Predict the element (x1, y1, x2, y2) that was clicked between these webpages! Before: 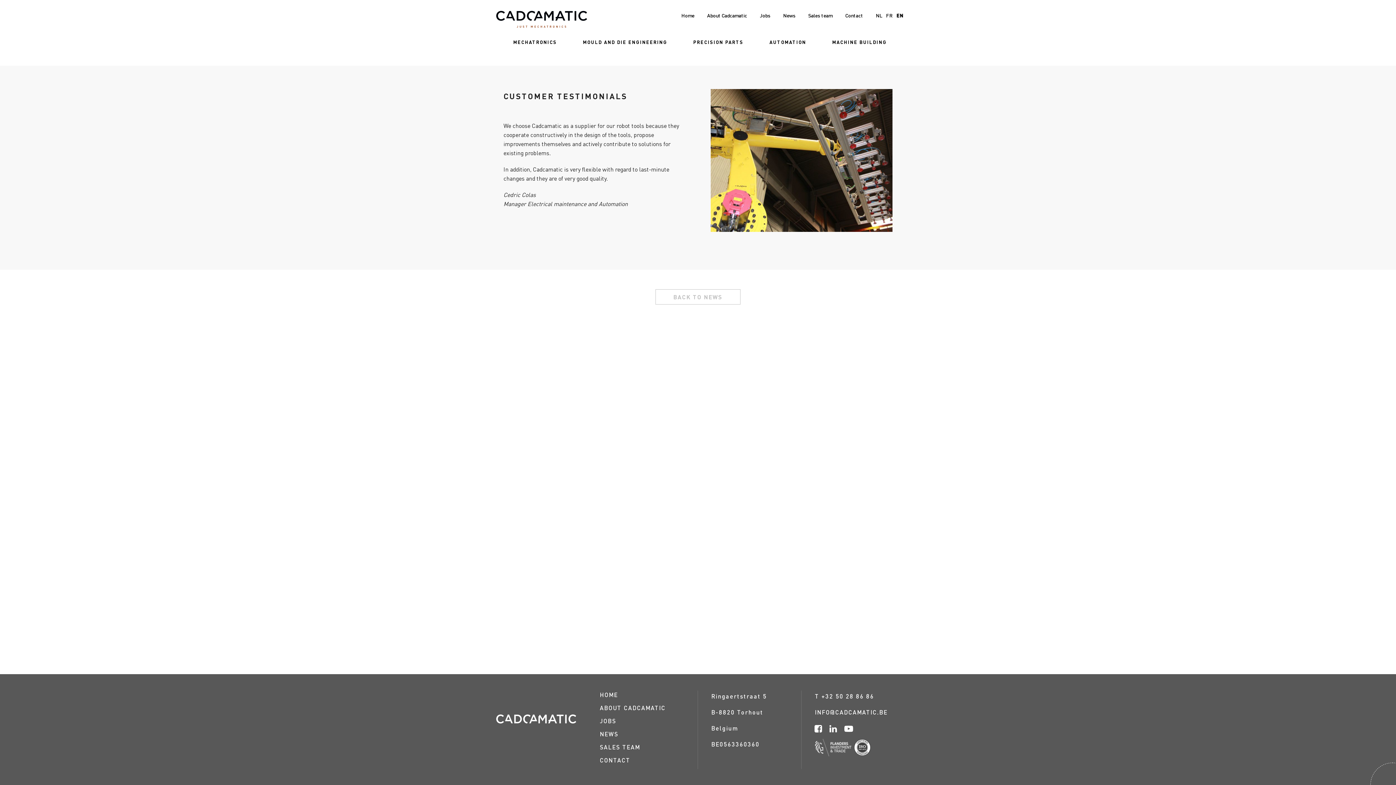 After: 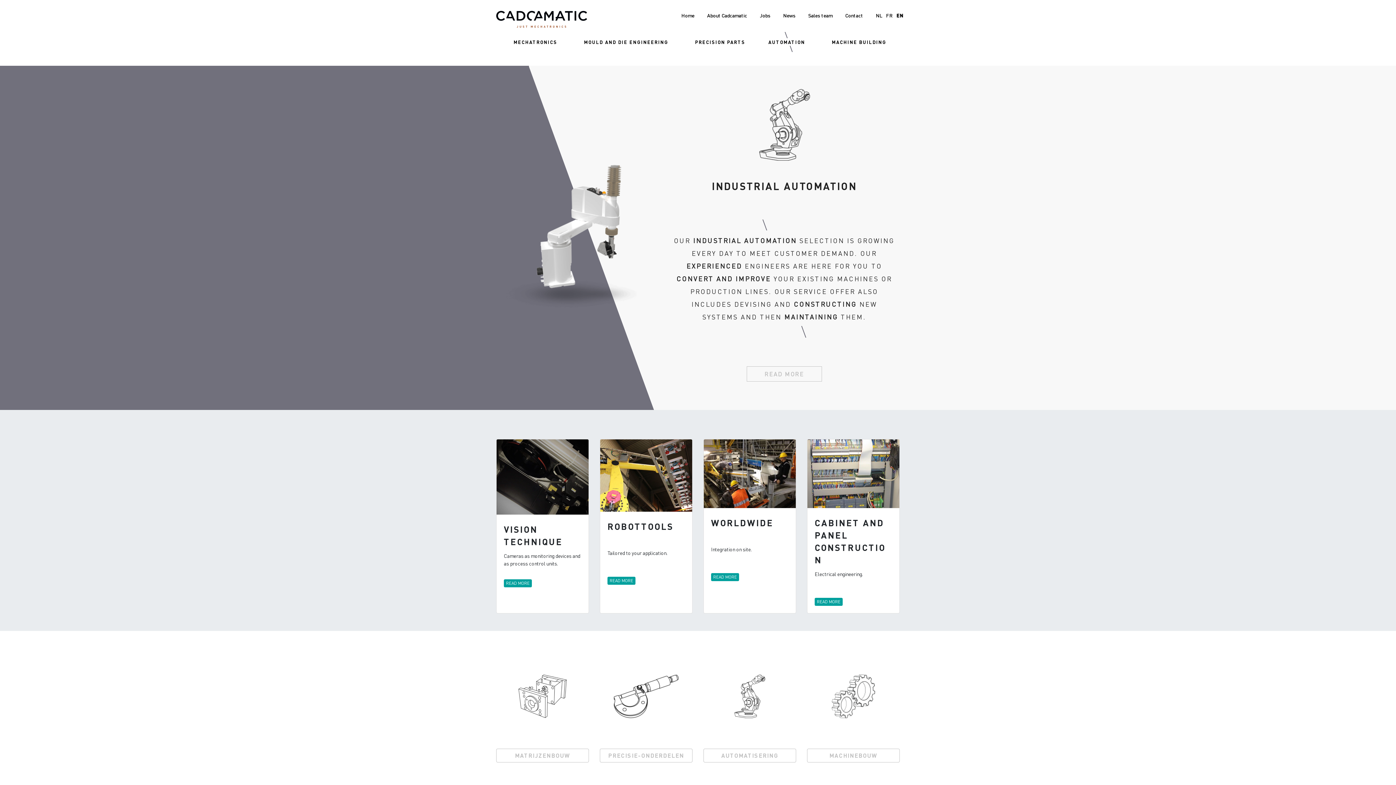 Action: label: AUTOMATION bbox: (766, 35, 810, 48)